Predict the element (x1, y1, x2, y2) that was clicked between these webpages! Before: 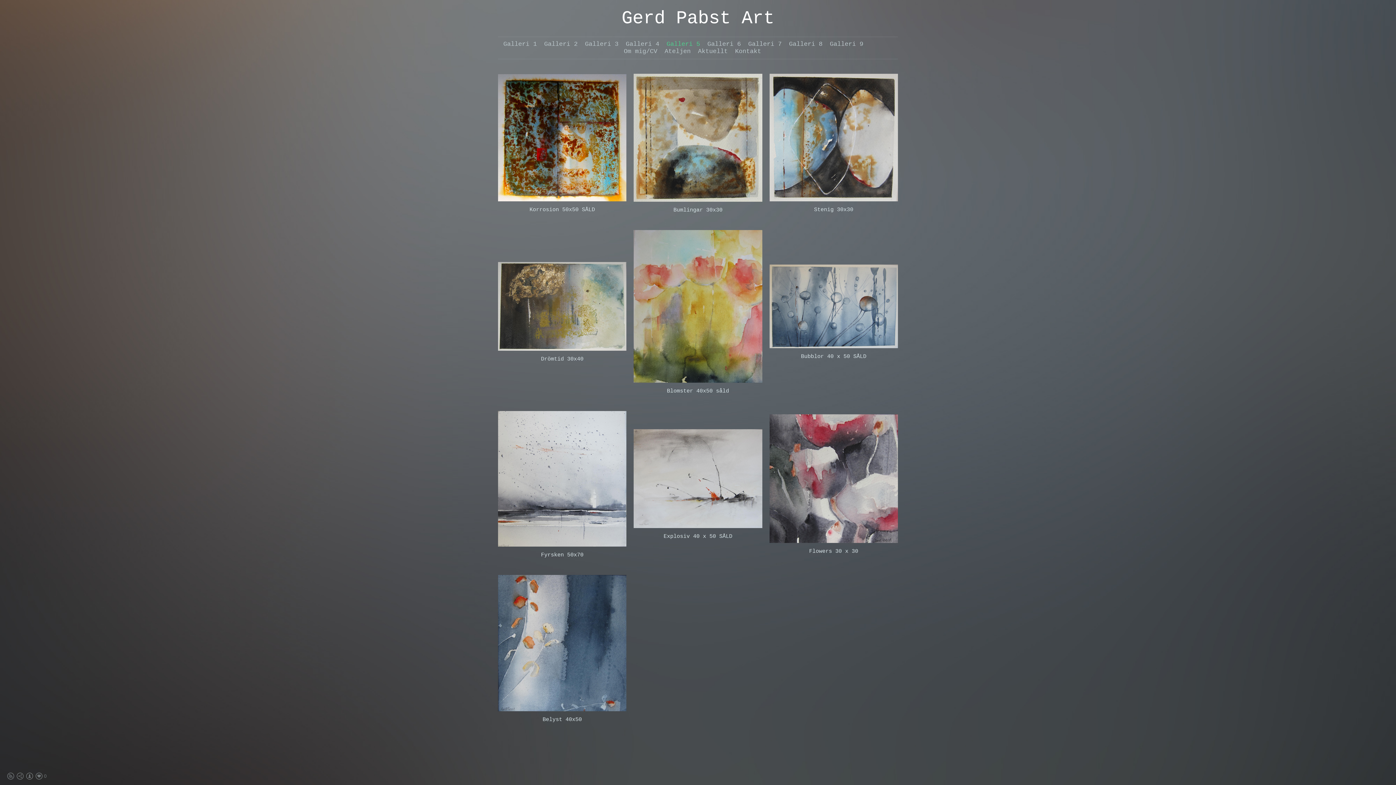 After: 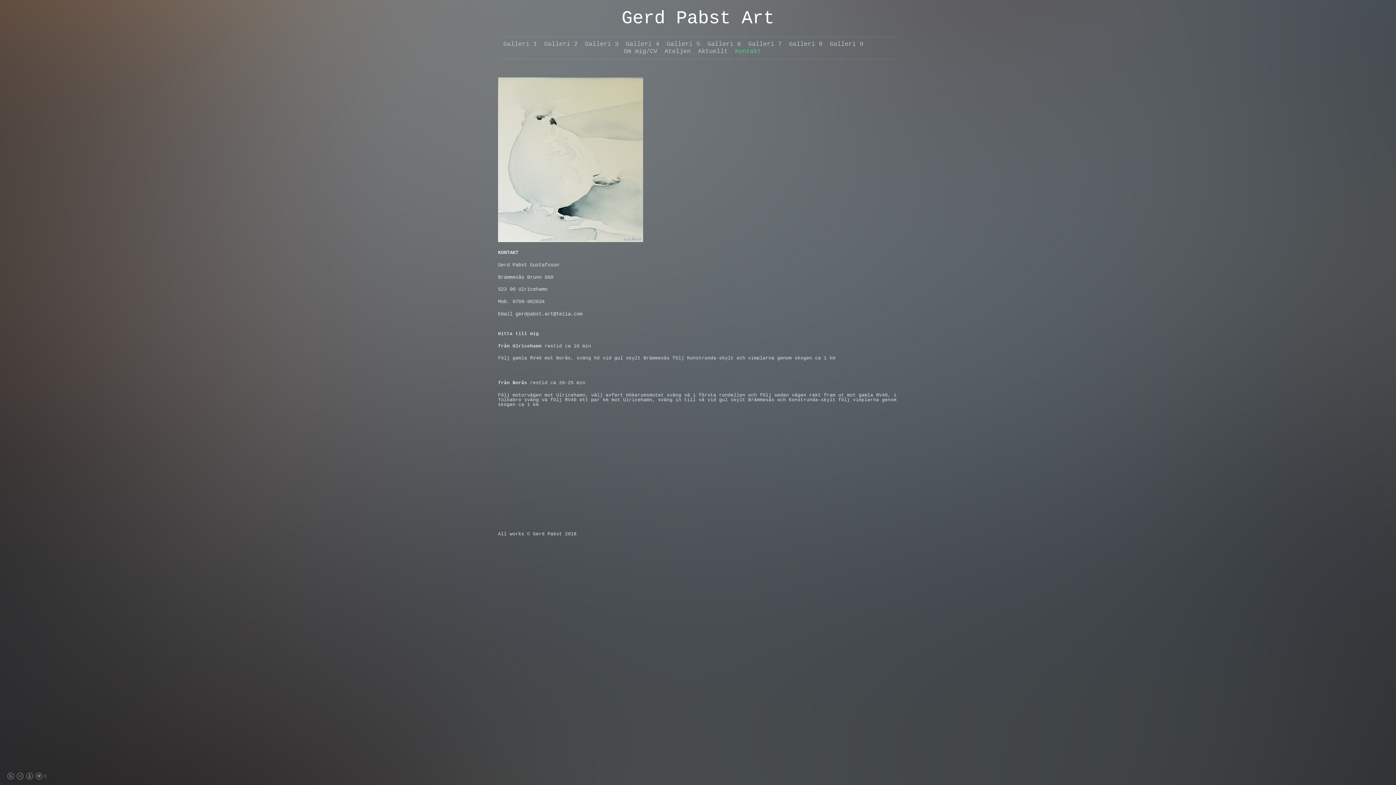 Action: label: Kontakt bbox: (735, 48, 761, 54)